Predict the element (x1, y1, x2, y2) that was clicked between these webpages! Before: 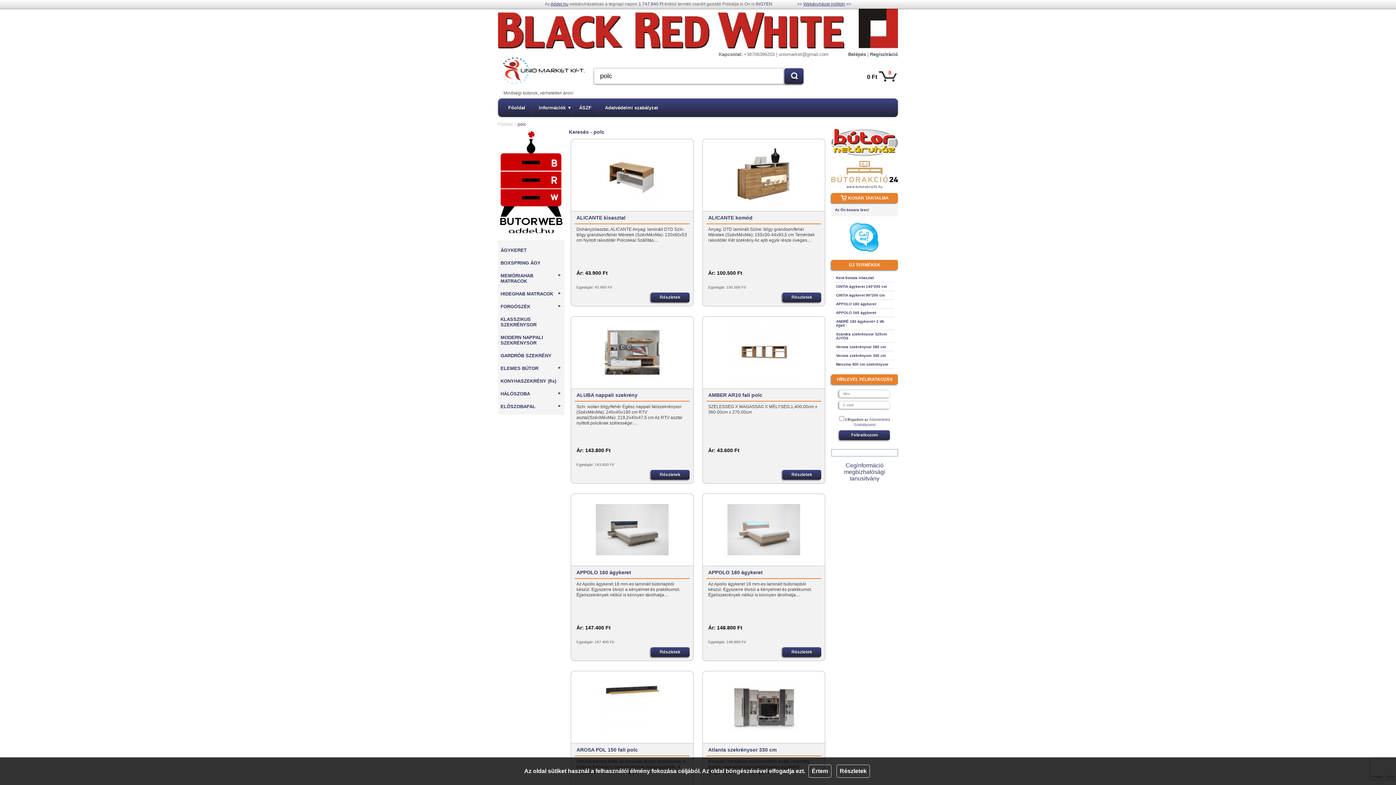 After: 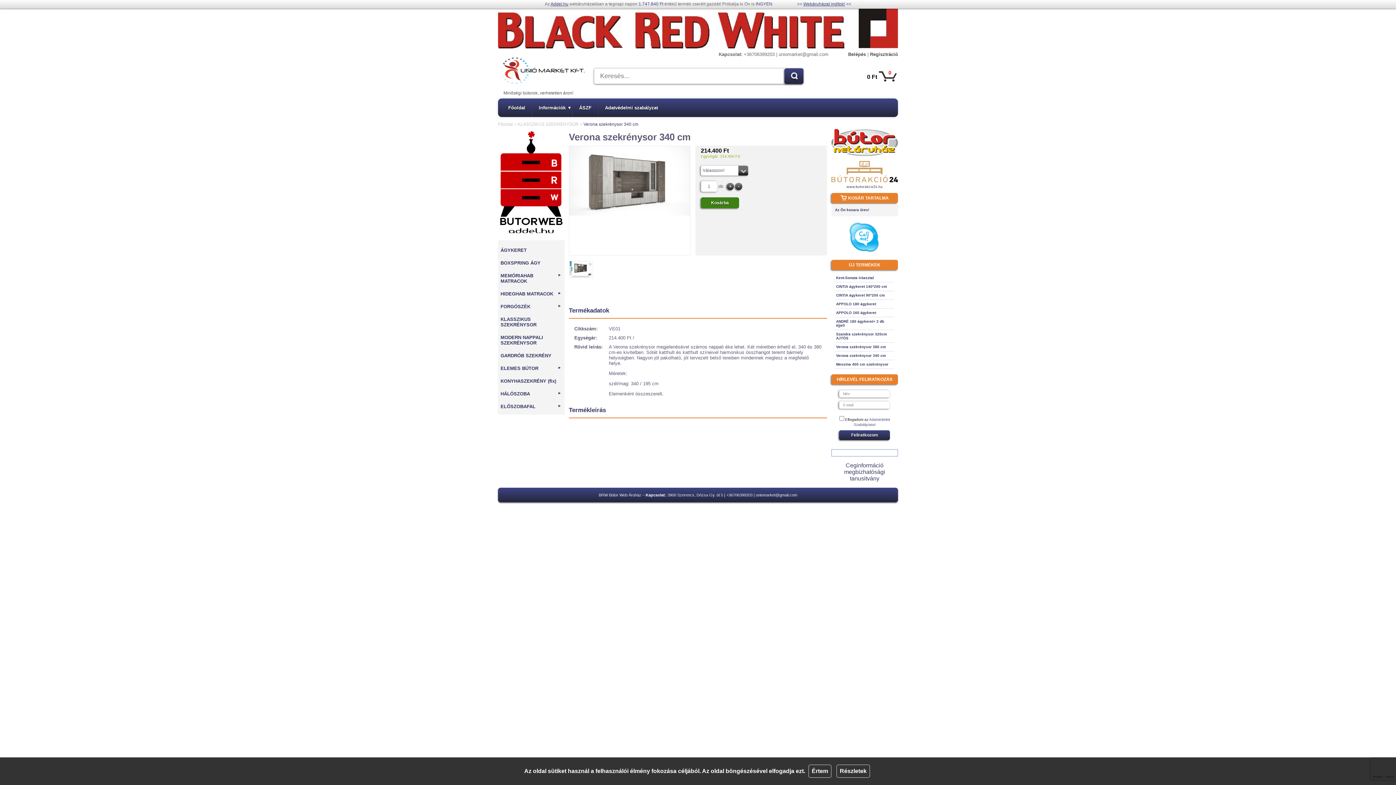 Action: bbox: (835, 351, 894, 360) label: Verona szekrénysor 340 cm